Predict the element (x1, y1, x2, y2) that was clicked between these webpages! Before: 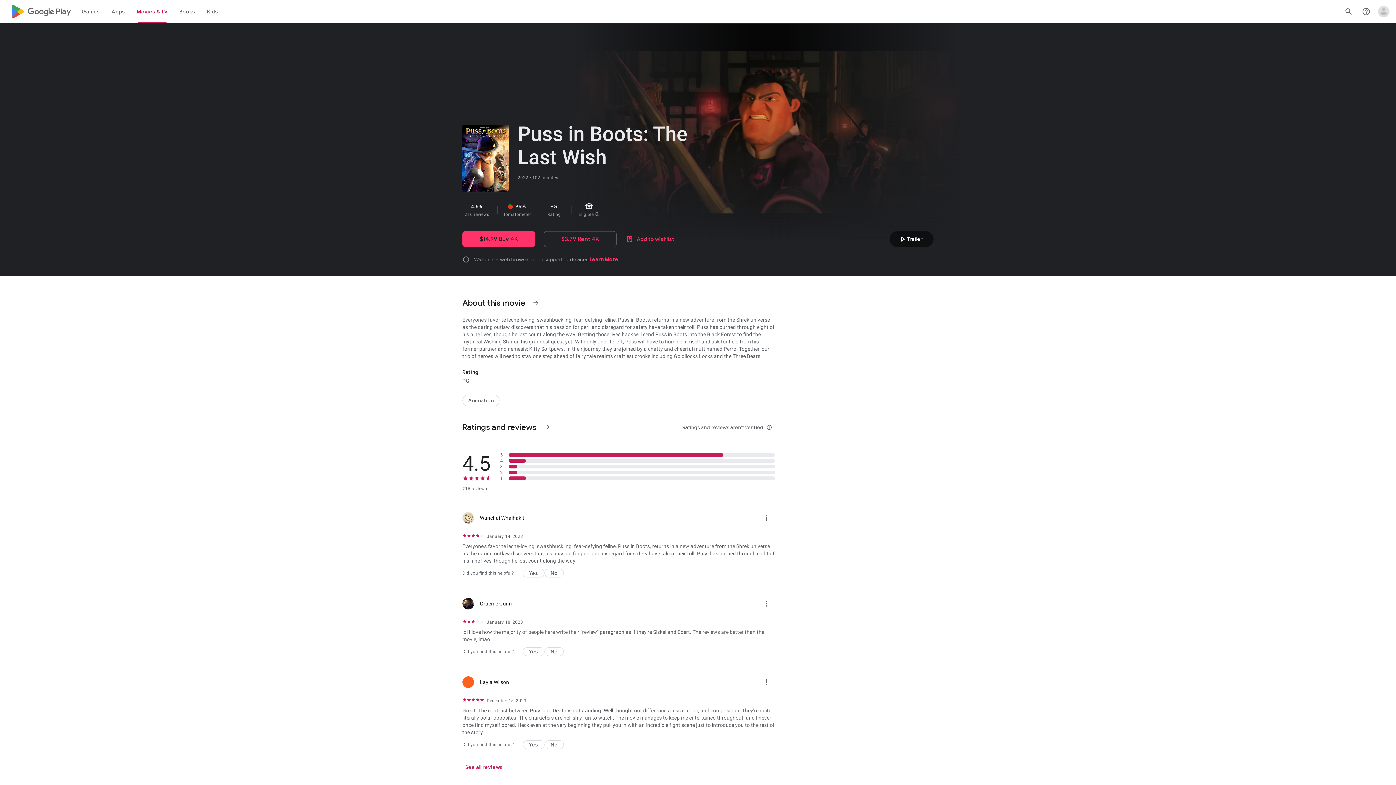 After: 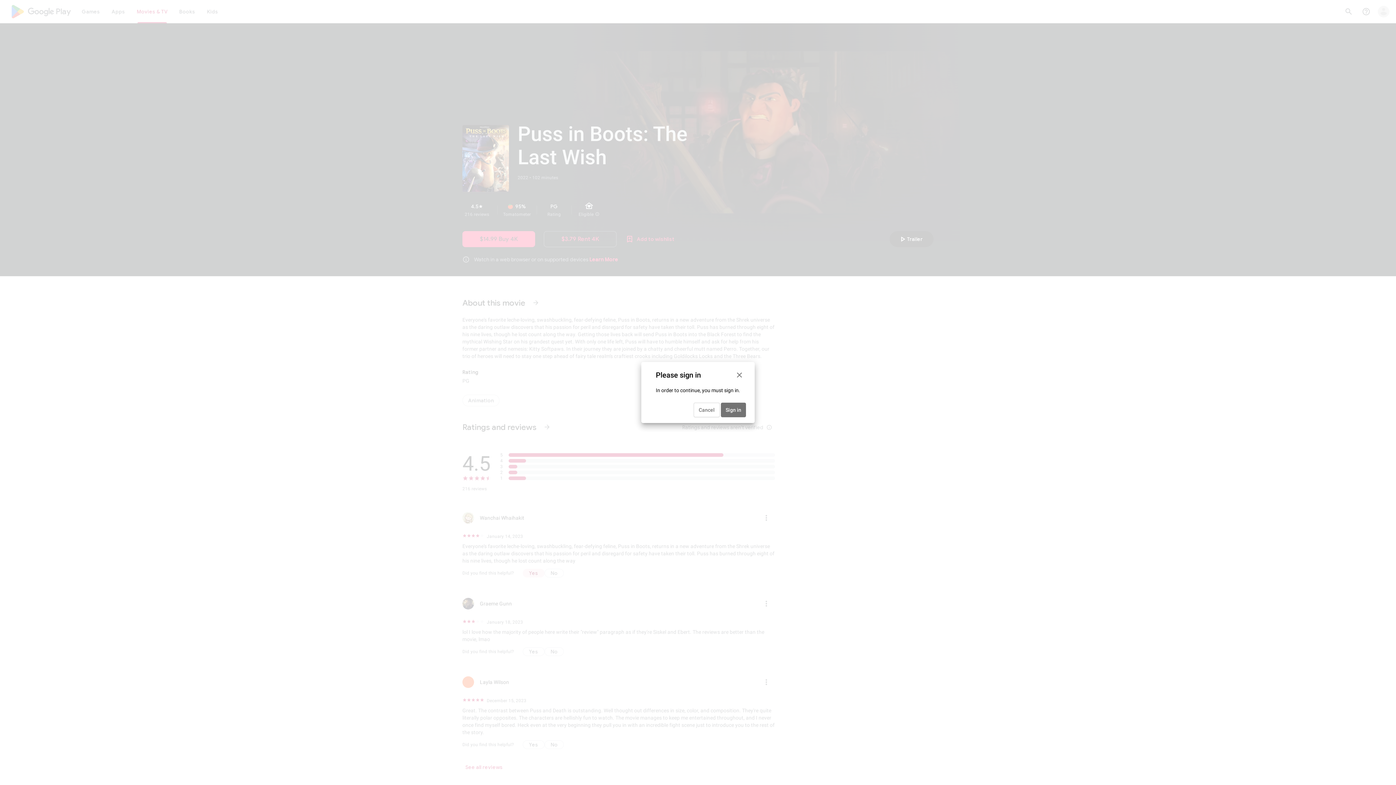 Action: bbox: (522, 569, 544, 577) label: Yes